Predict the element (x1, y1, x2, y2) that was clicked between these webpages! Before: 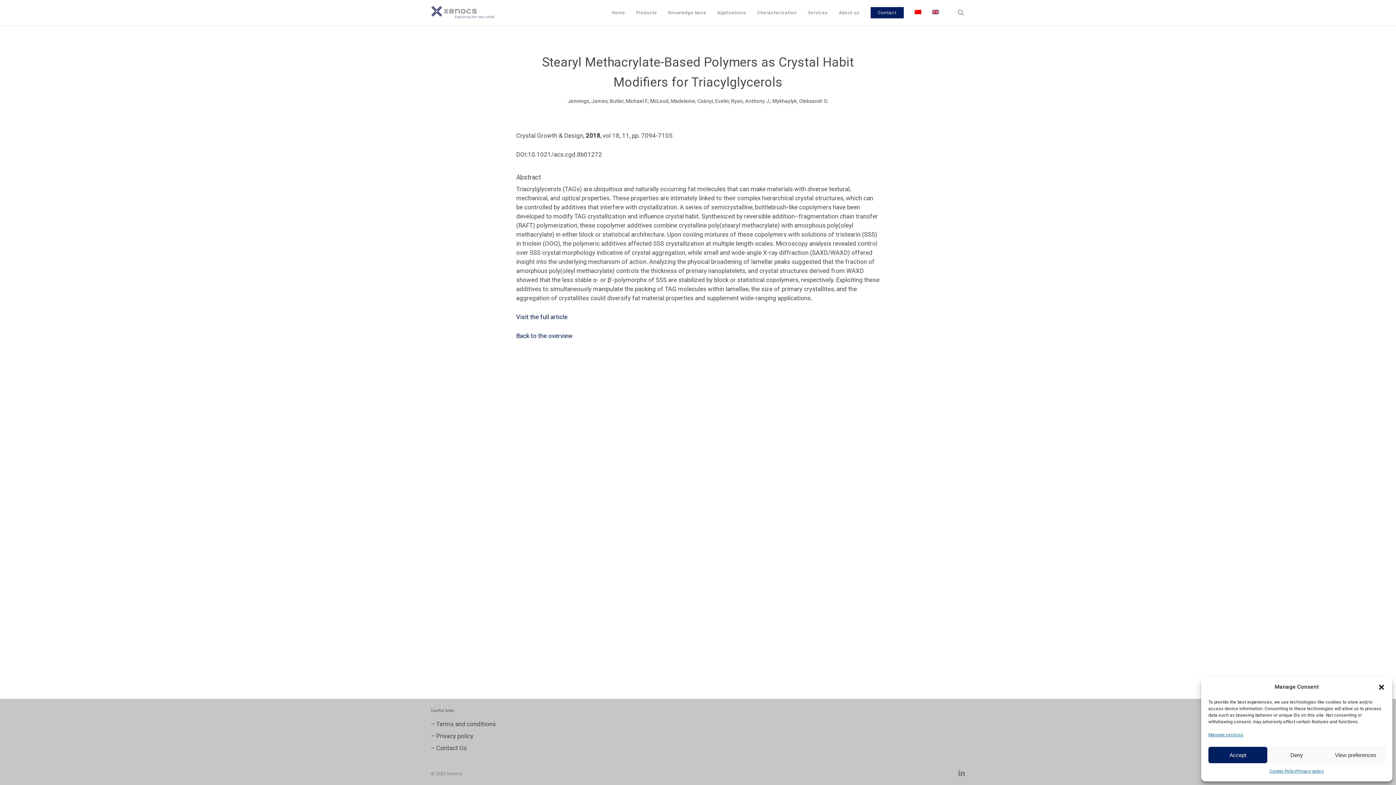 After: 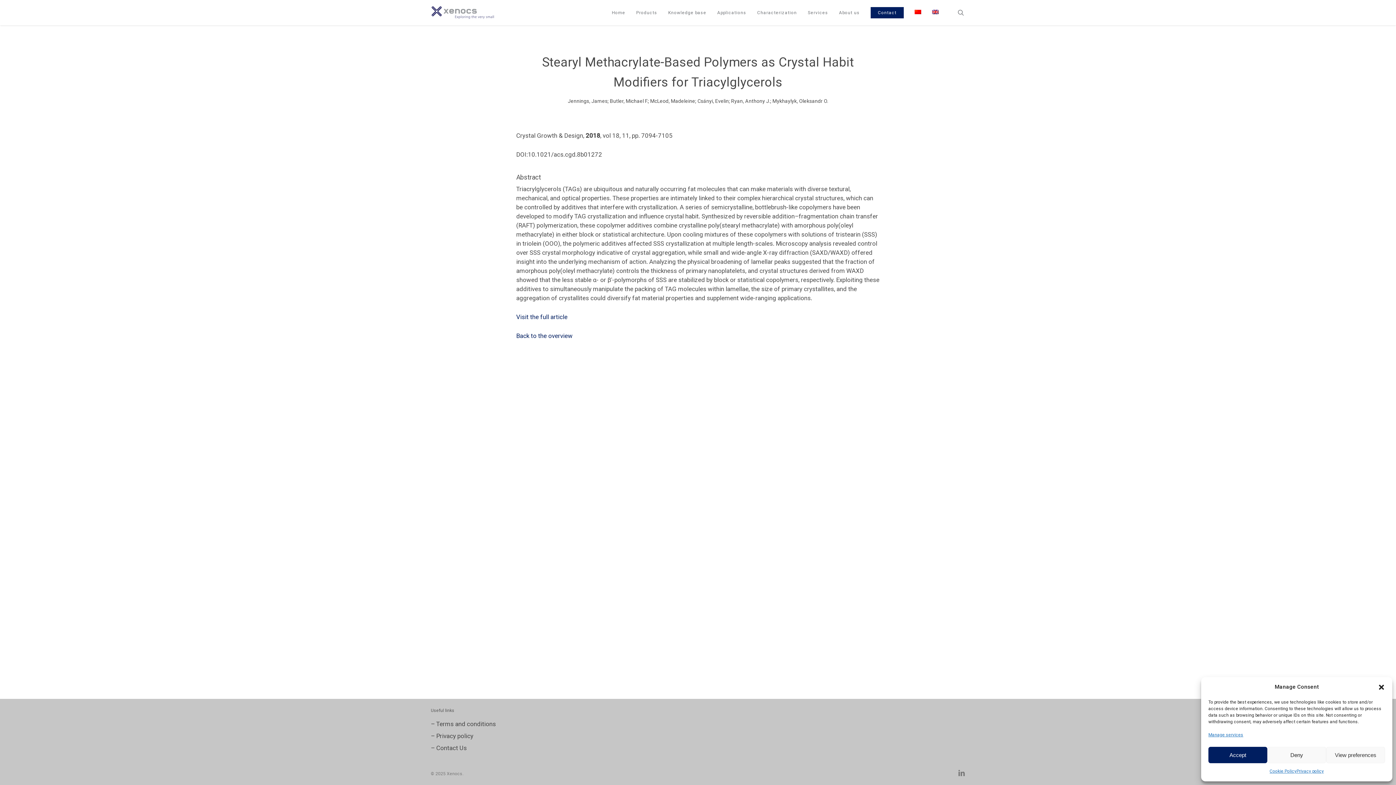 Action: bbox: (932, 9, 938, 15)